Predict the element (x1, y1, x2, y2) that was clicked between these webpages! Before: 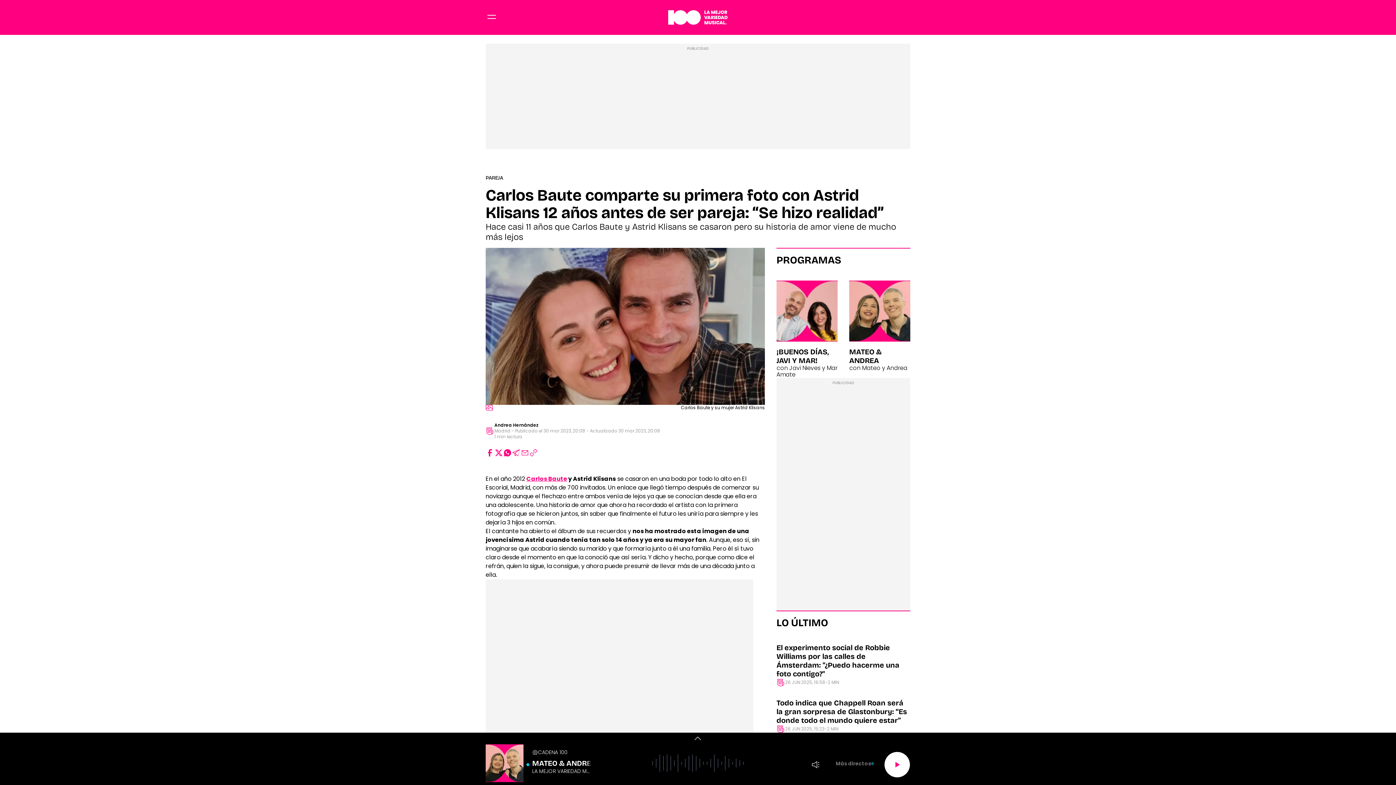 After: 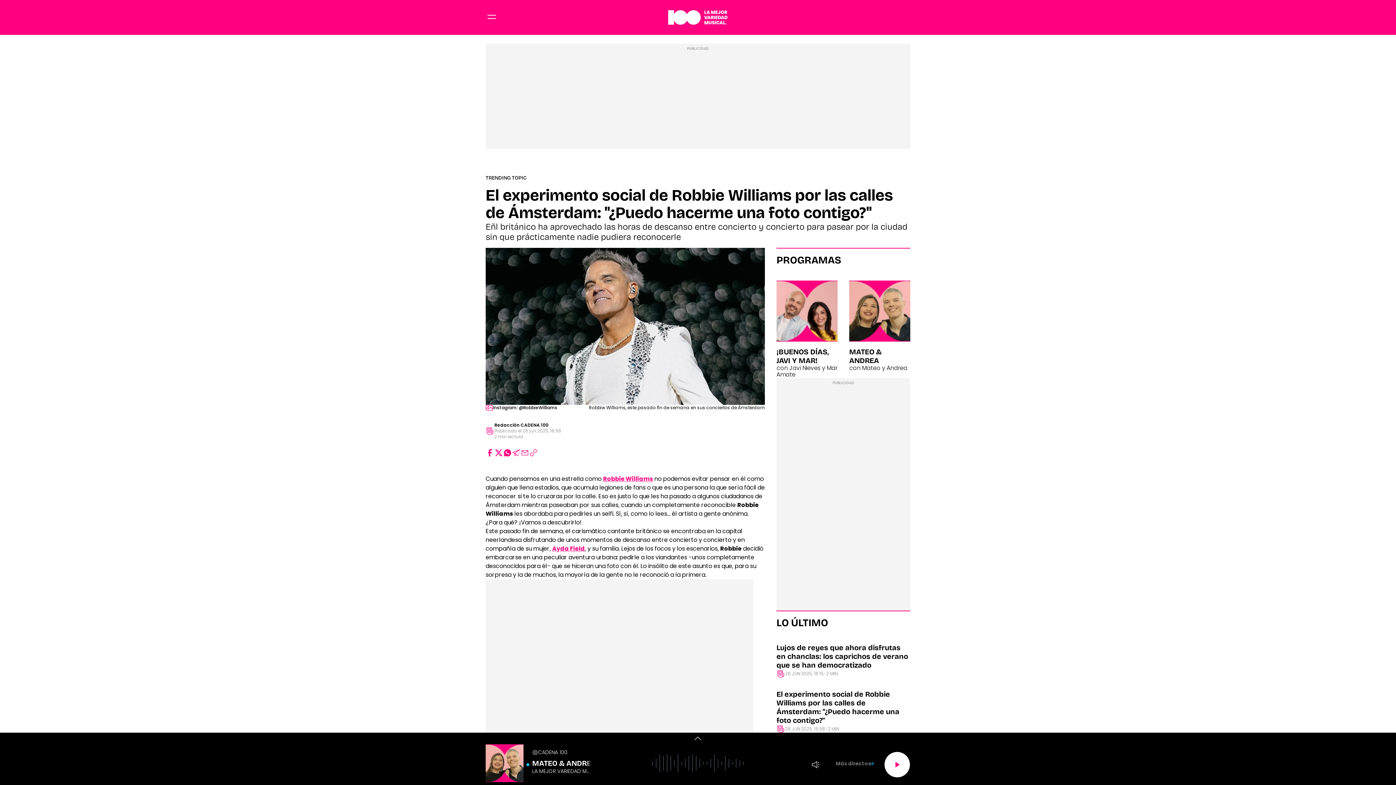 Action: bbox: (776, 643, 899, 678) label: El experimento social de Robbie Williams por las calles de Ámsterdam: "¿Puedo hacerme una foto contigo?"